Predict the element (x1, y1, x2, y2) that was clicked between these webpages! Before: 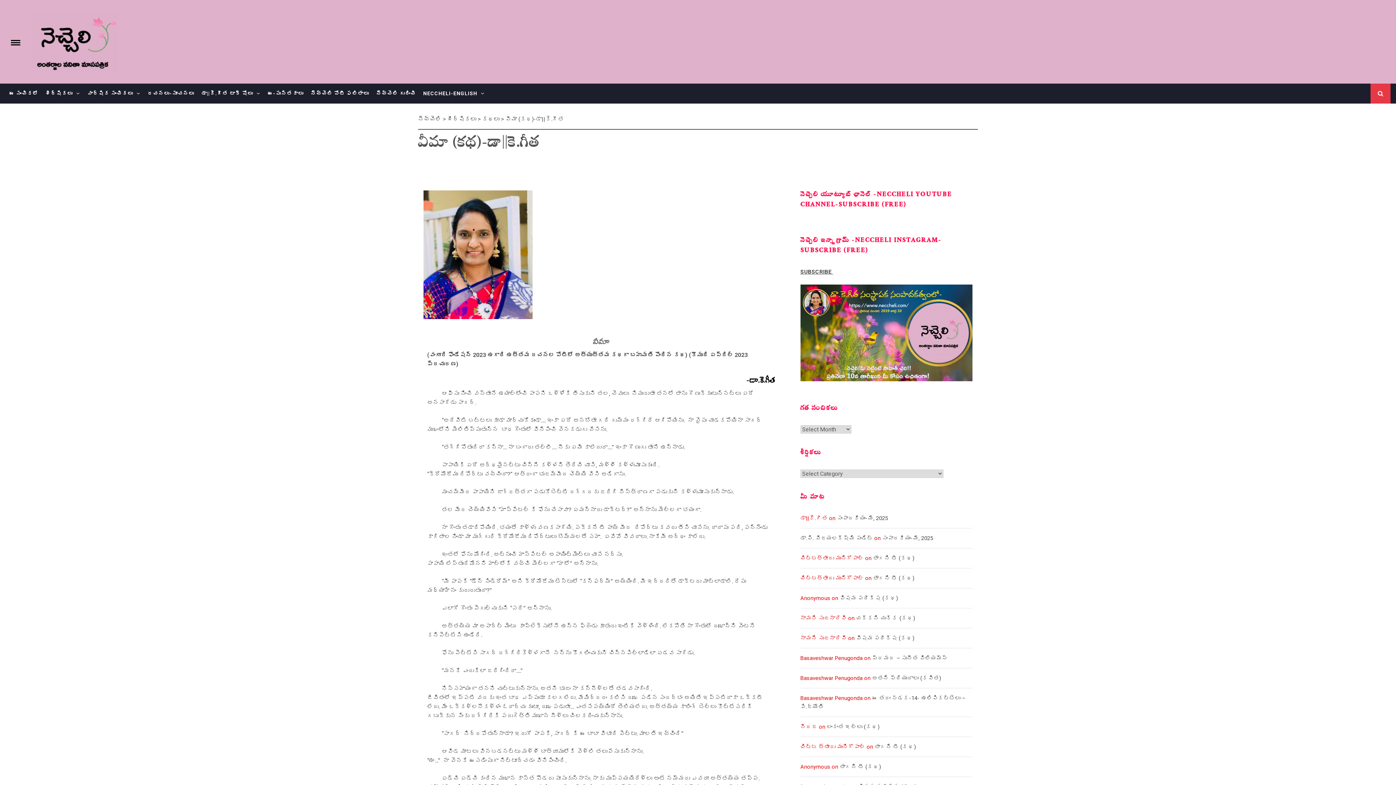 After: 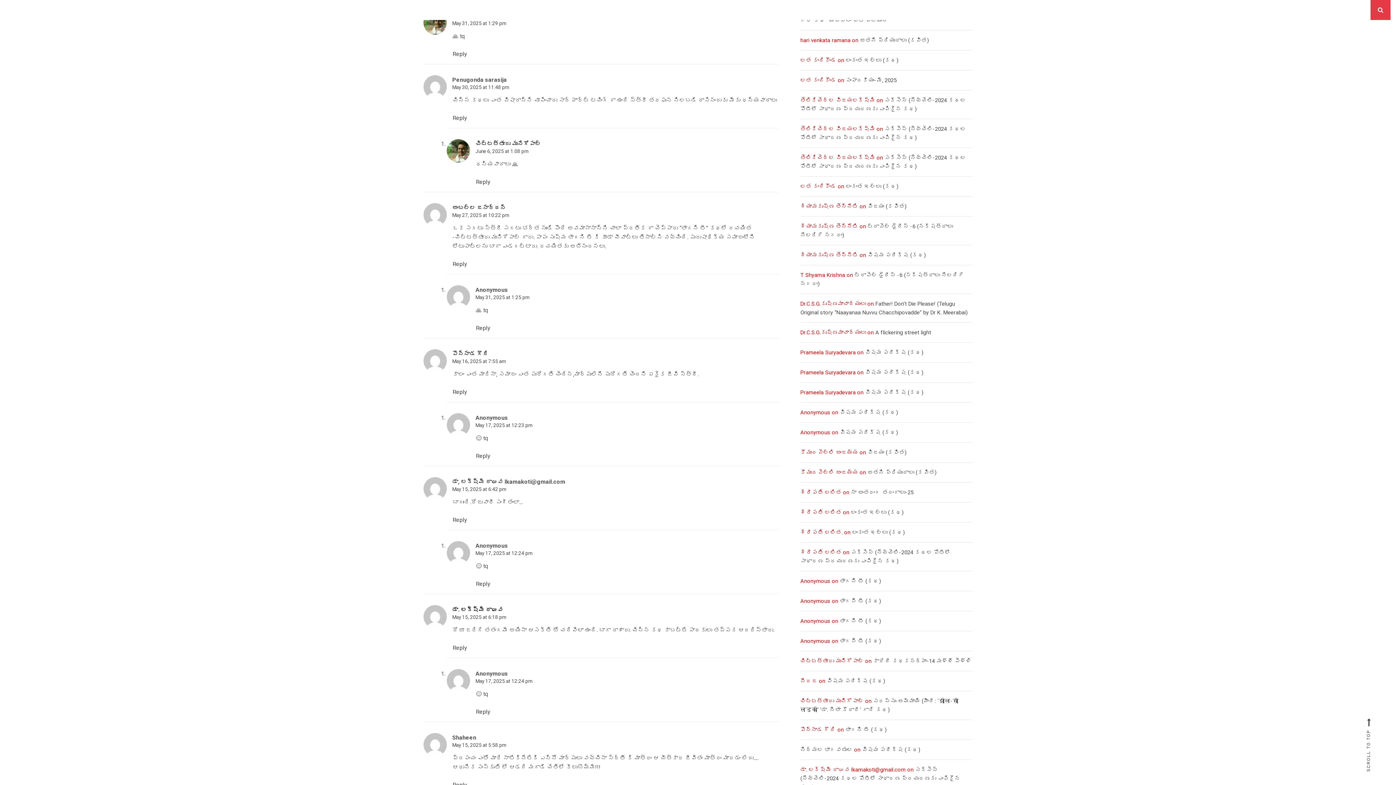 Action: bbox: (874, 743, 916, 750) label: తాగని టీ (కథ)